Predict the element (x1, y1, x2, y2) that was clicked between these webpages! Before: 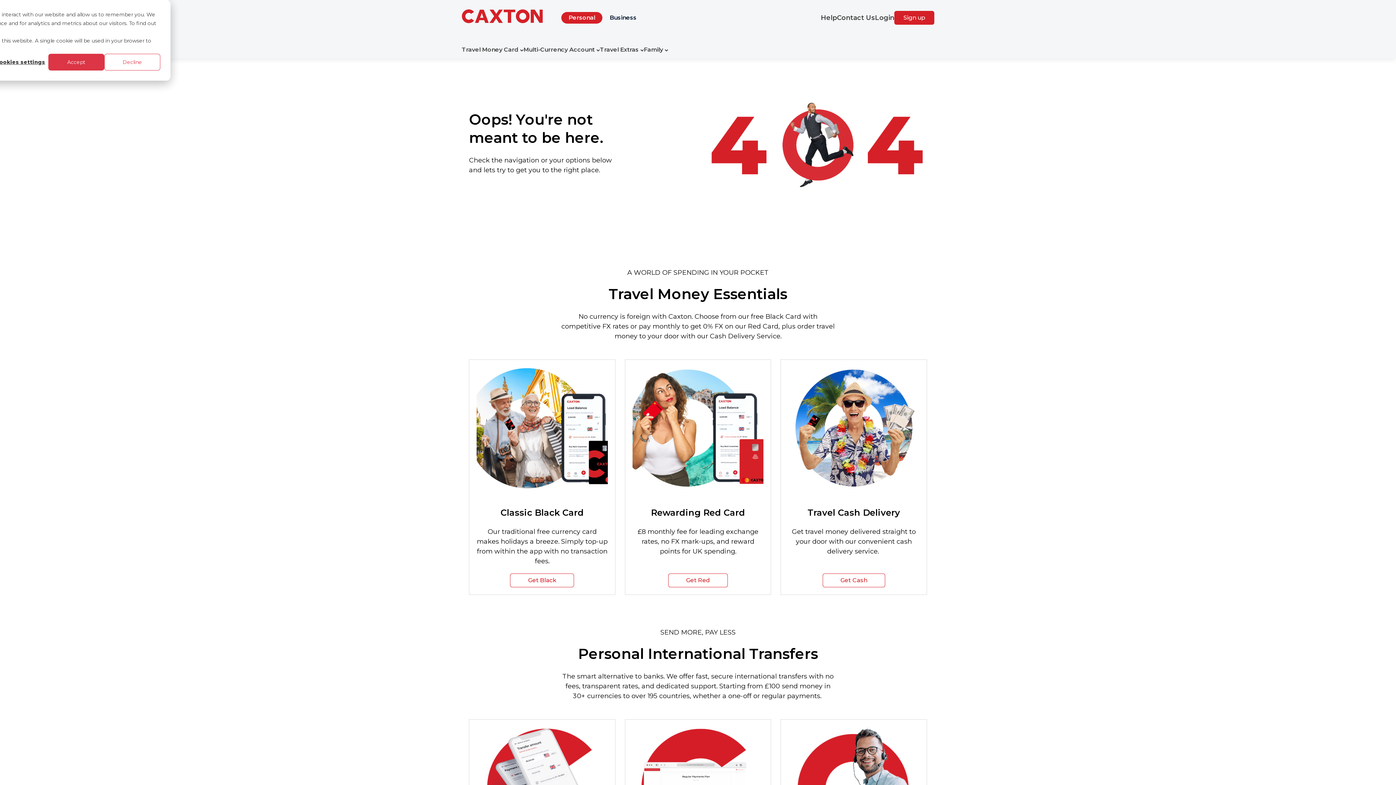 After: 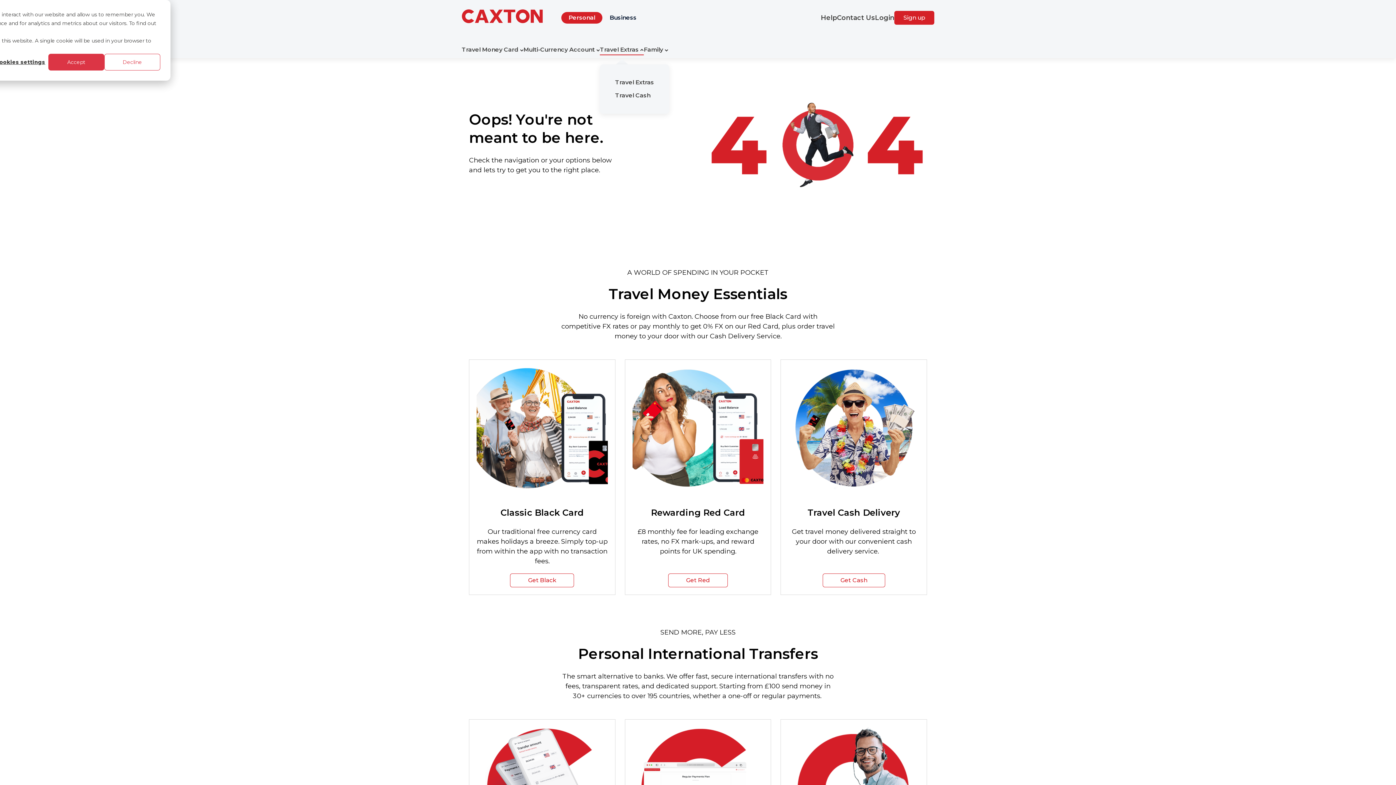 Action: bbox: (600, 46, 644, 71) label: Travel Extras 